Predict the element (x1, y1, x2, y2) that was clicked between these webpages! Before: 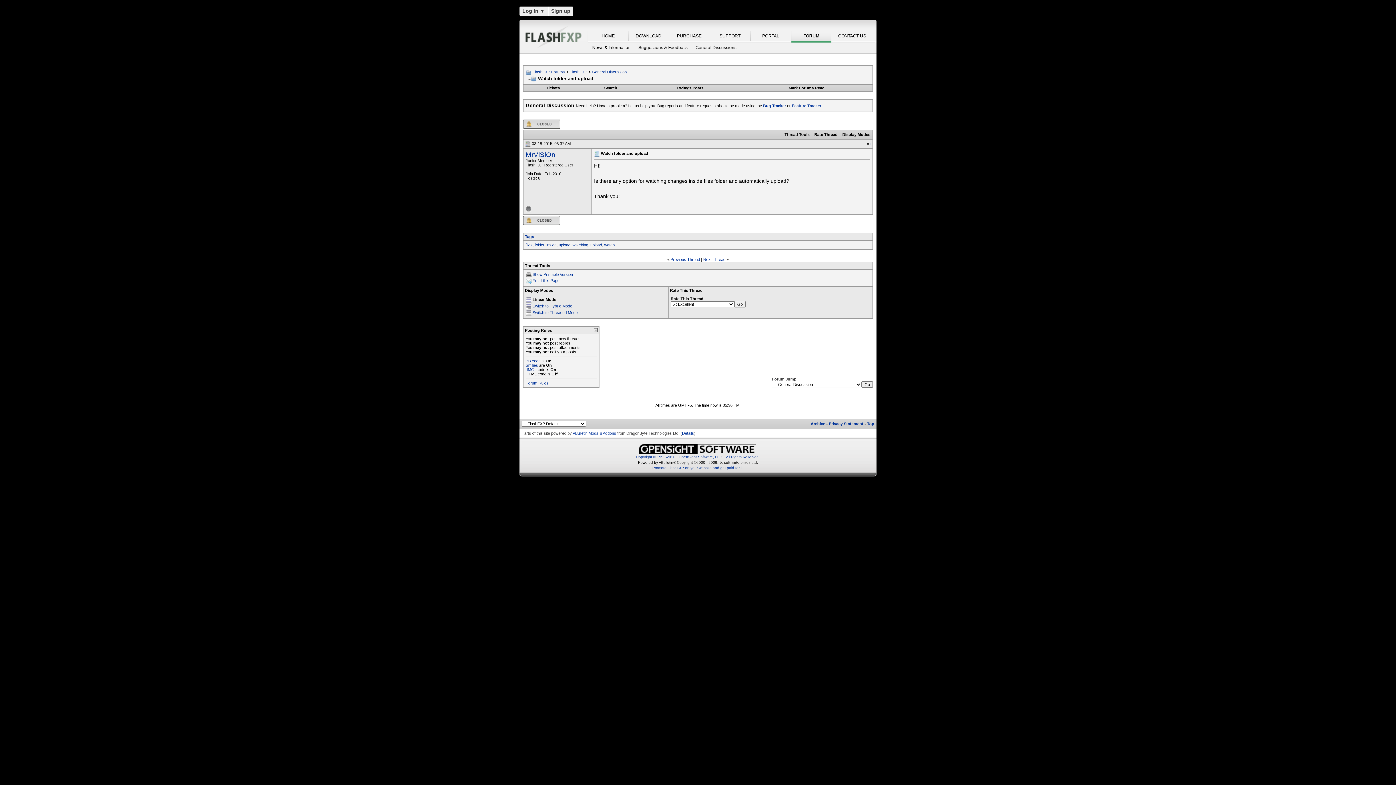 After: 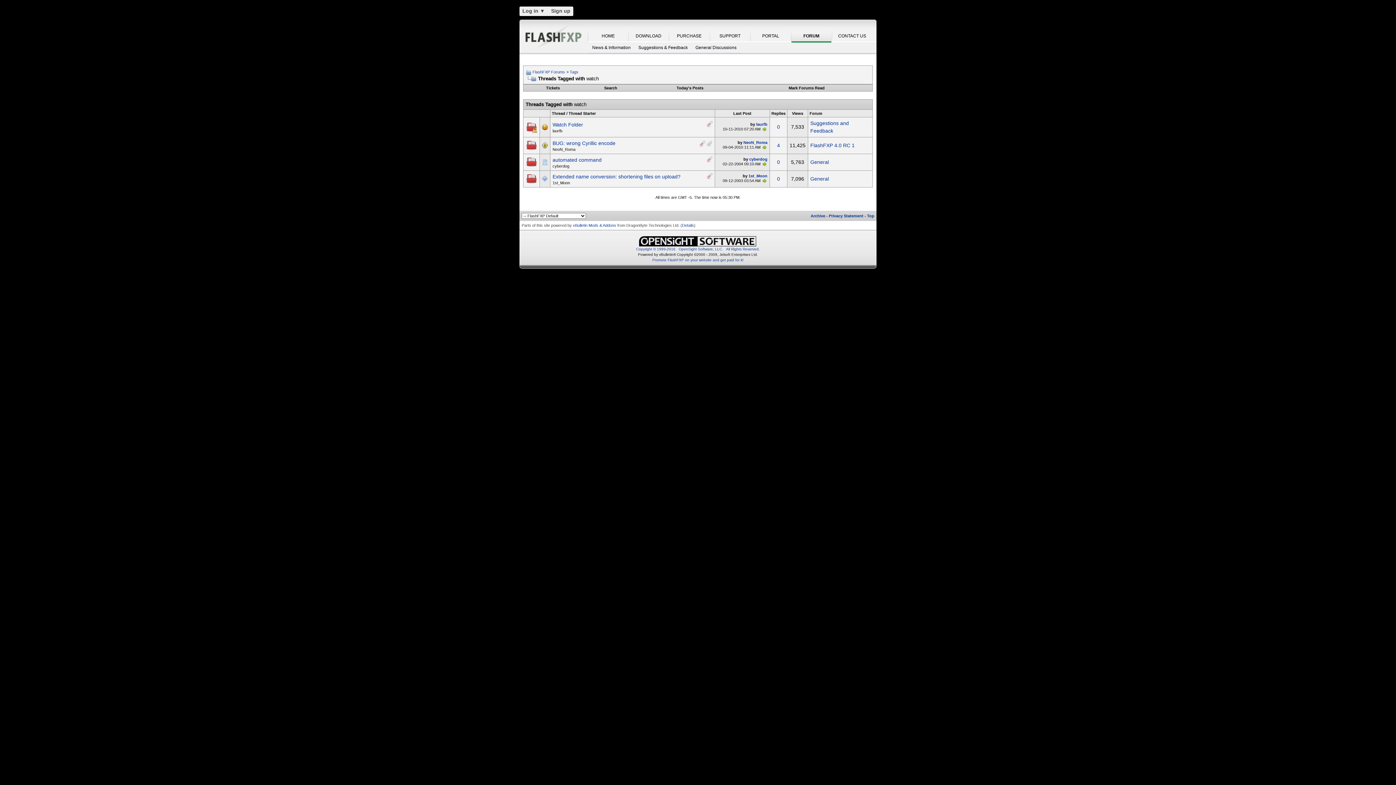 Action: label: watch bbox: (604, 242, 614, 247)